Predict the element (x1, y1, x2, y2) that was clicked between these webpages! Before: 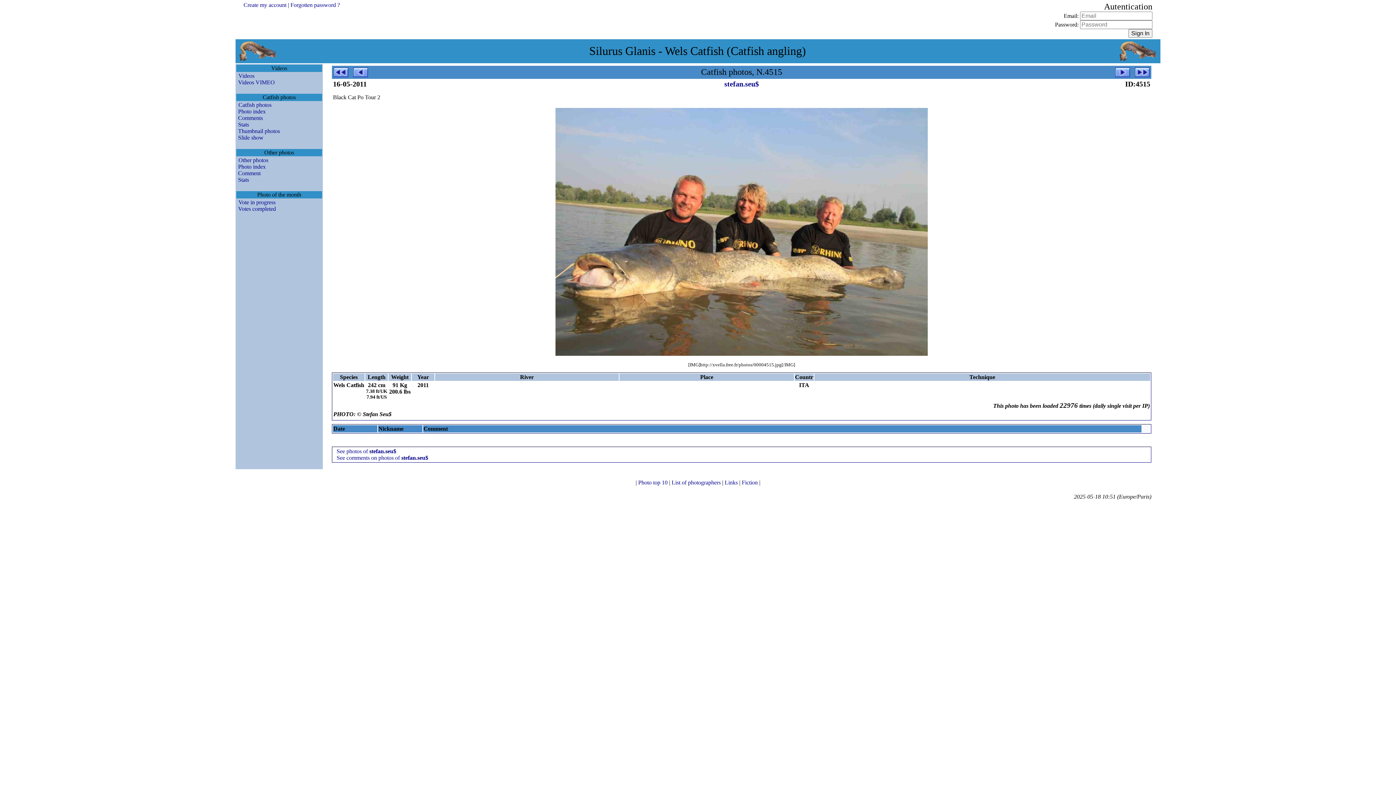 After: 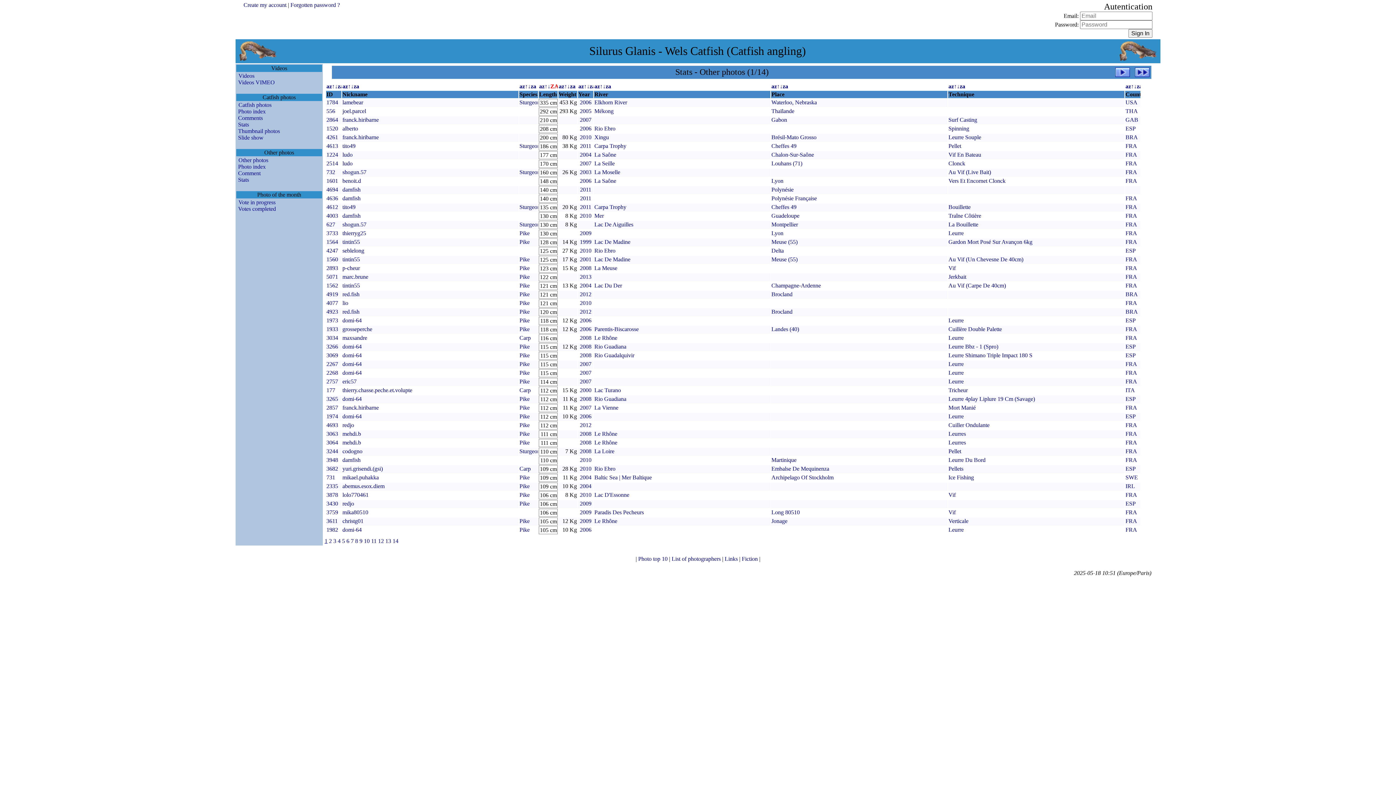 Action: bbox: (236, 176, 249, 182) label: Stats